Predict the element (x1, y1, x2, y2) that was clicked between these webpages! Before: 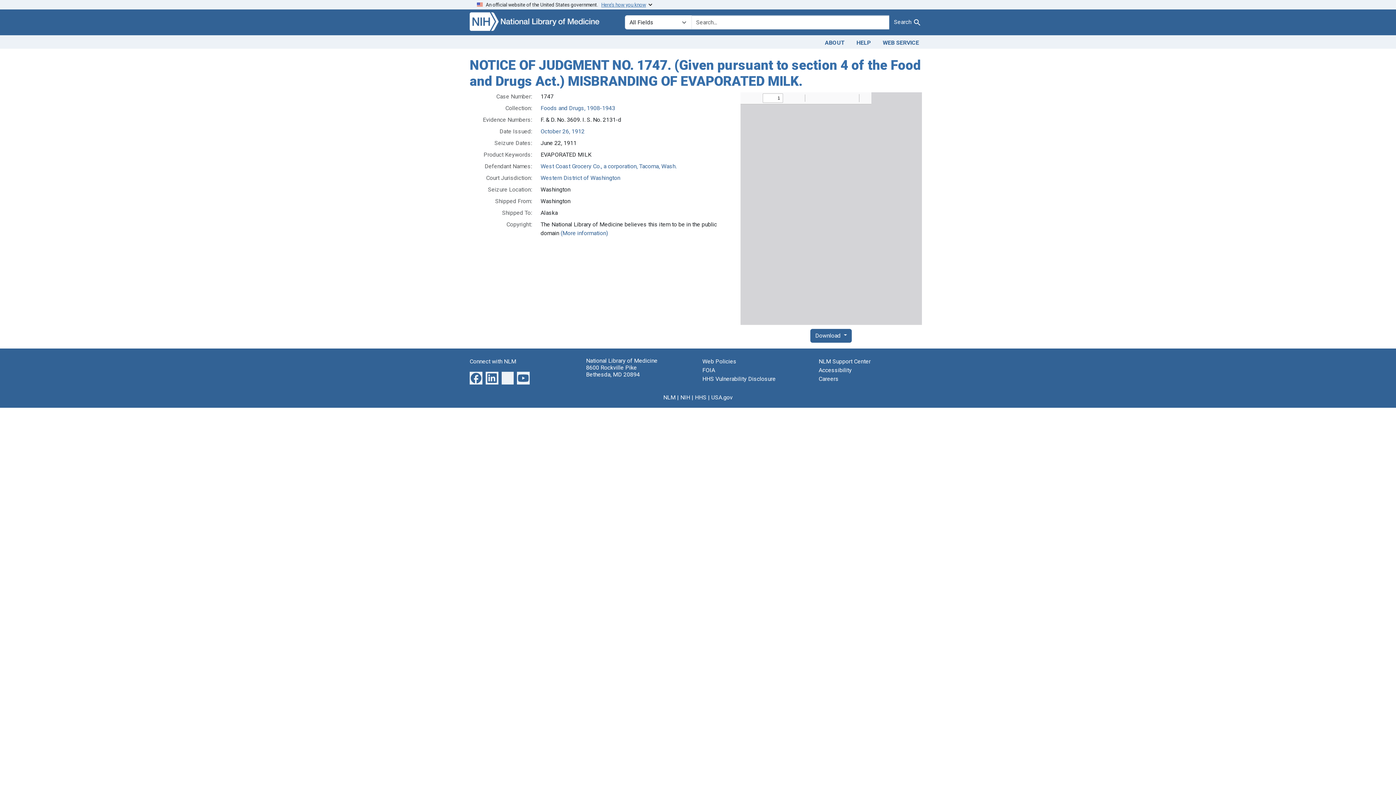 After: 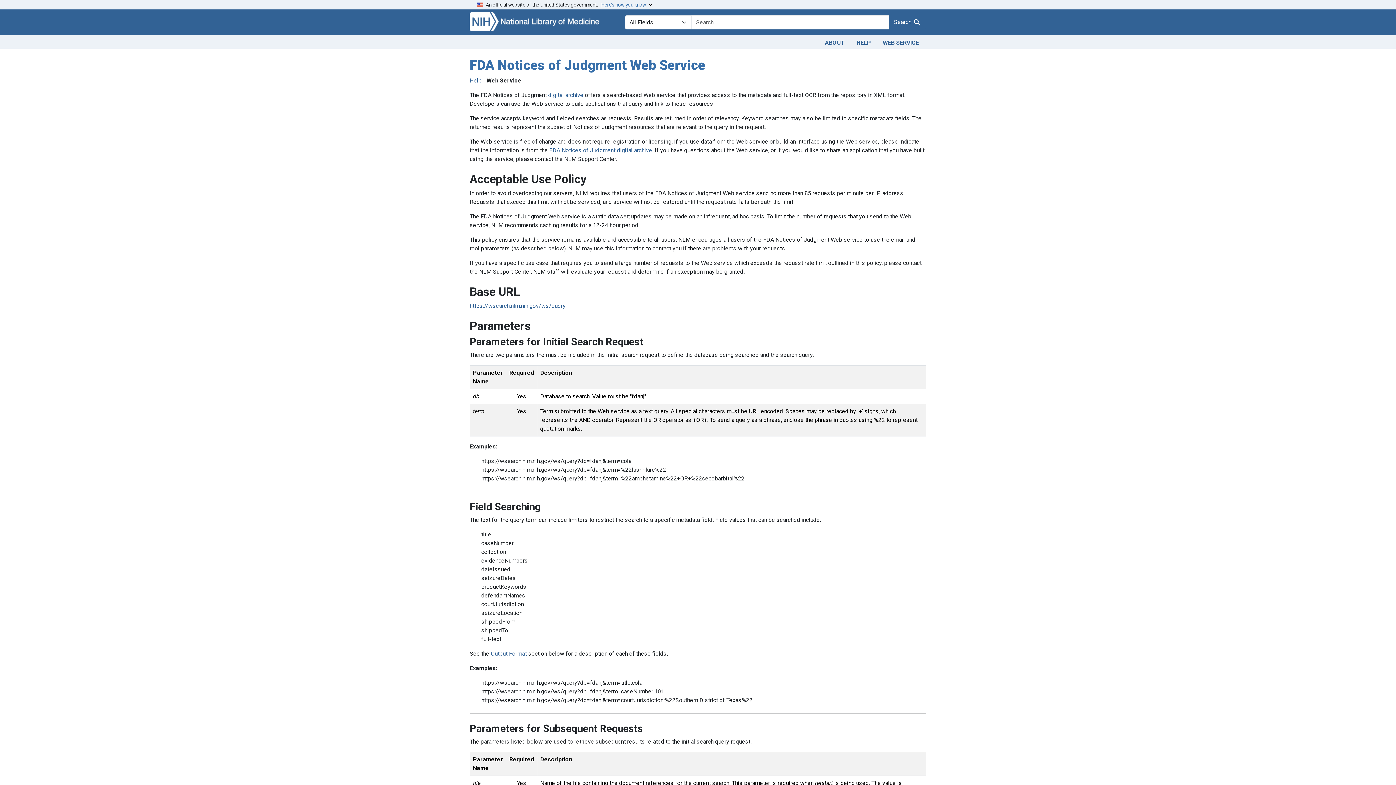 Action: label: WEB SERVICE bbox: (877, 36, 925, 47)